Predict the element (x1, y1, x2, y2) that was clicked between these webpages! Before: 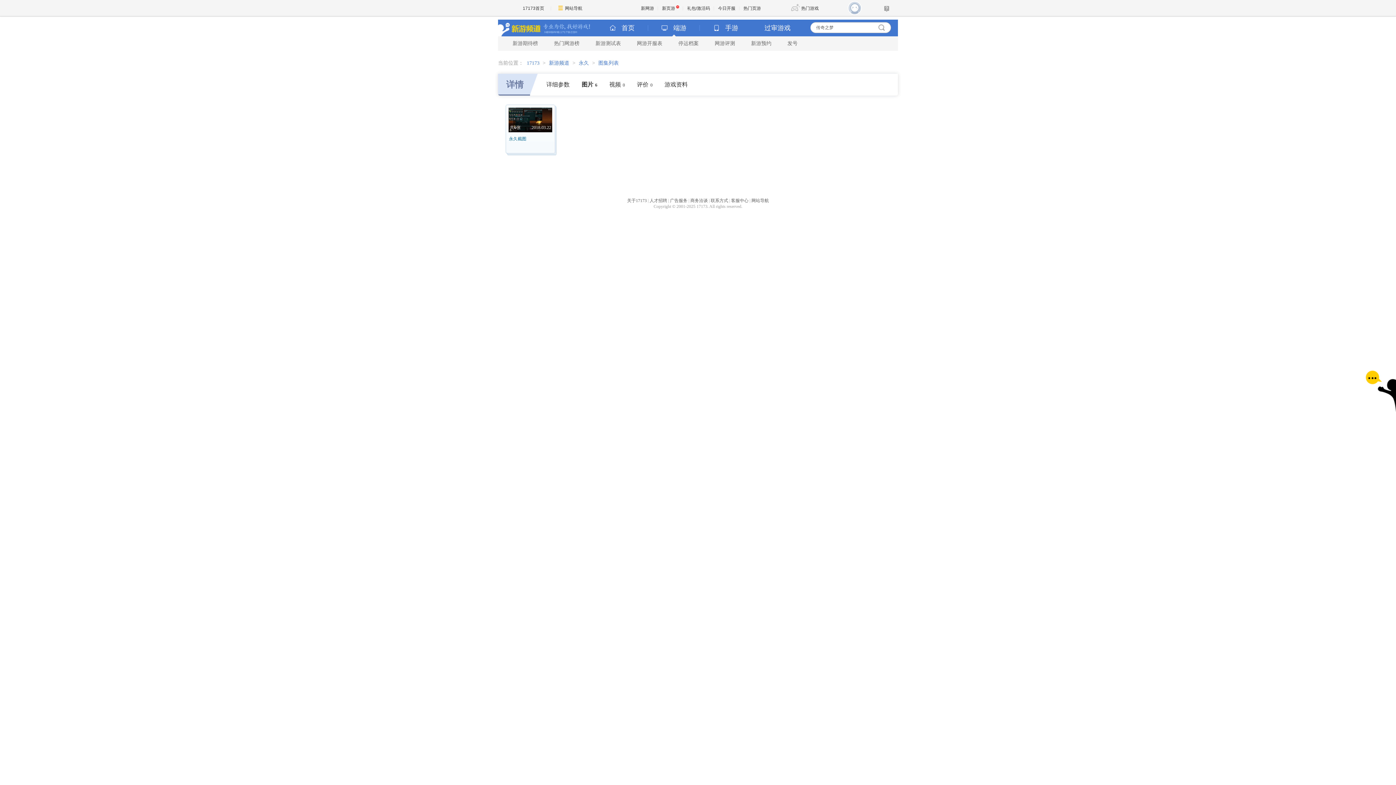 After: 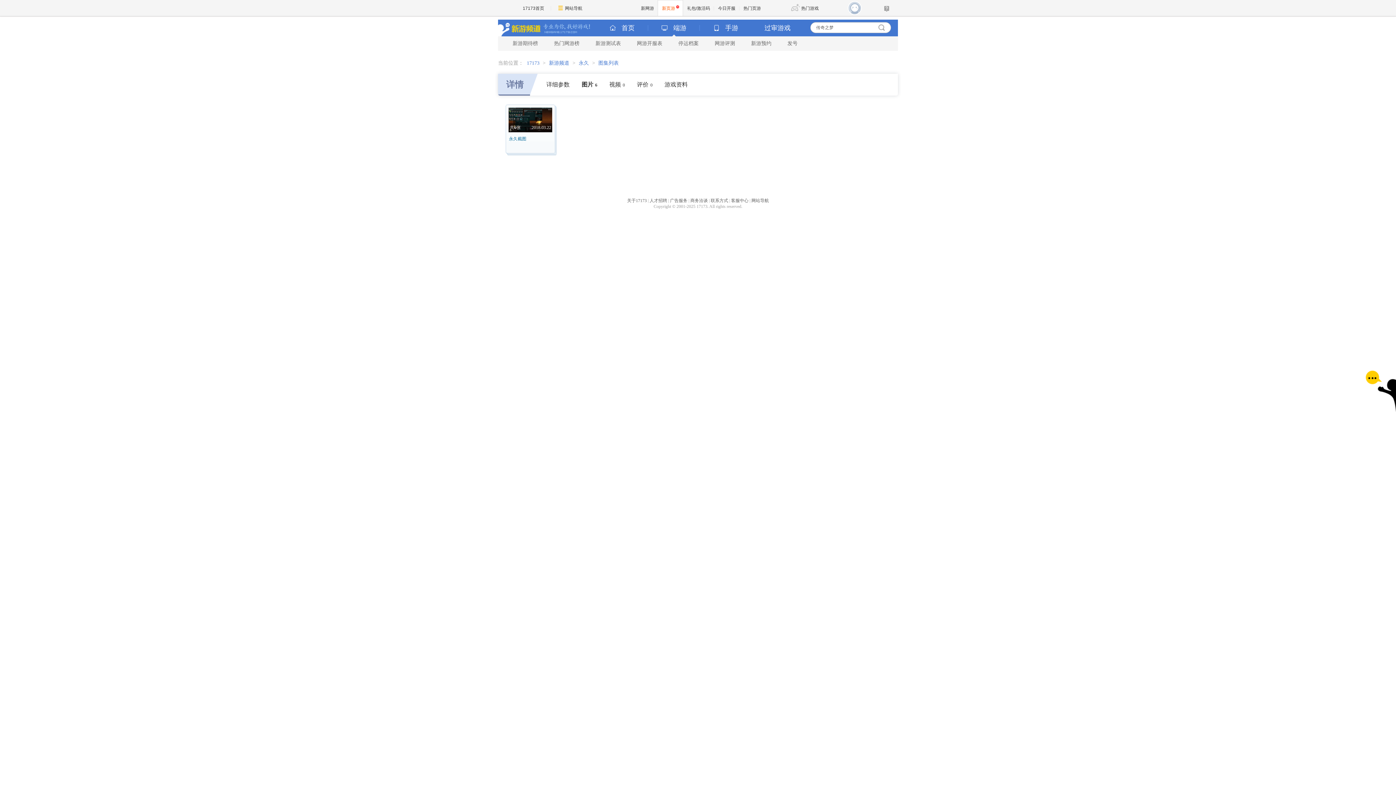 Action: bbox: (657, 0, 683, 16) label: 新页游 